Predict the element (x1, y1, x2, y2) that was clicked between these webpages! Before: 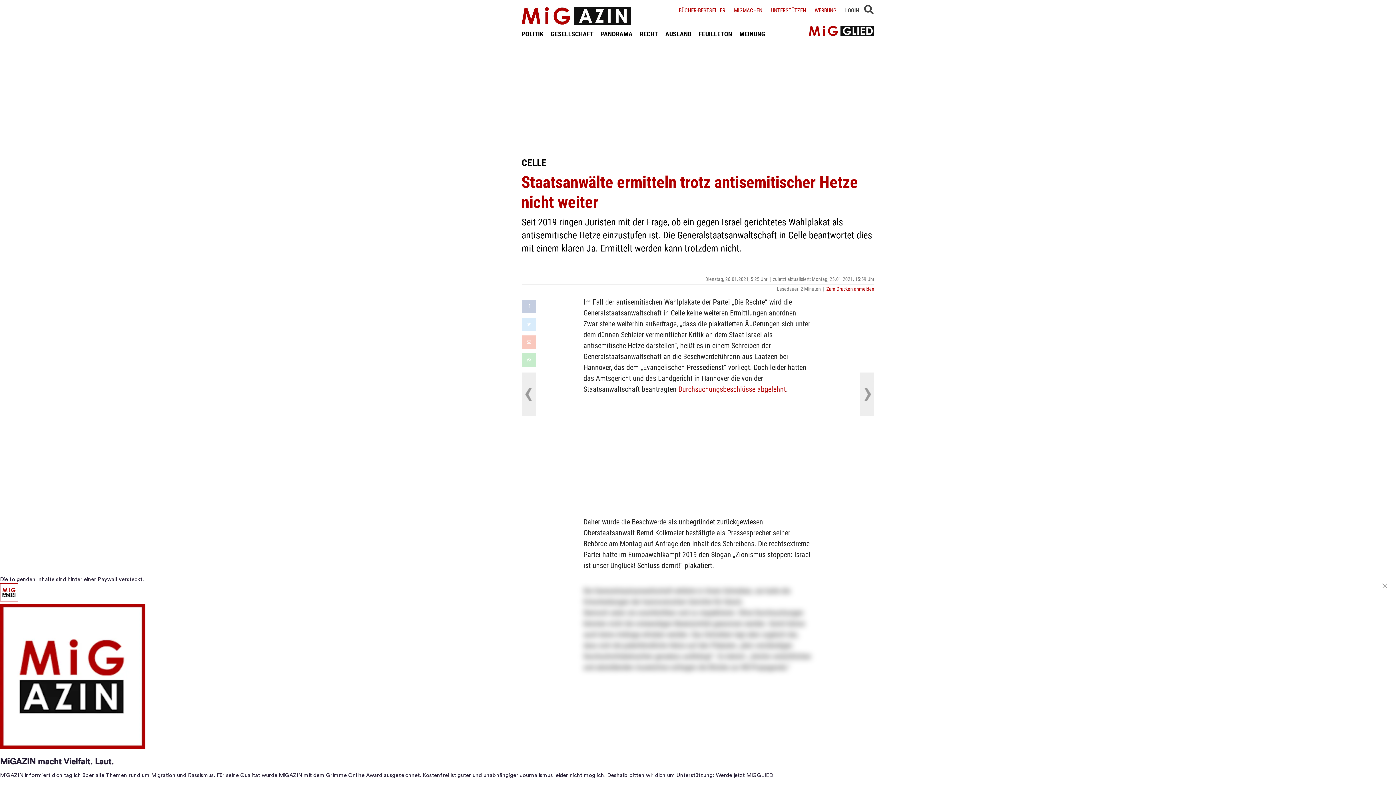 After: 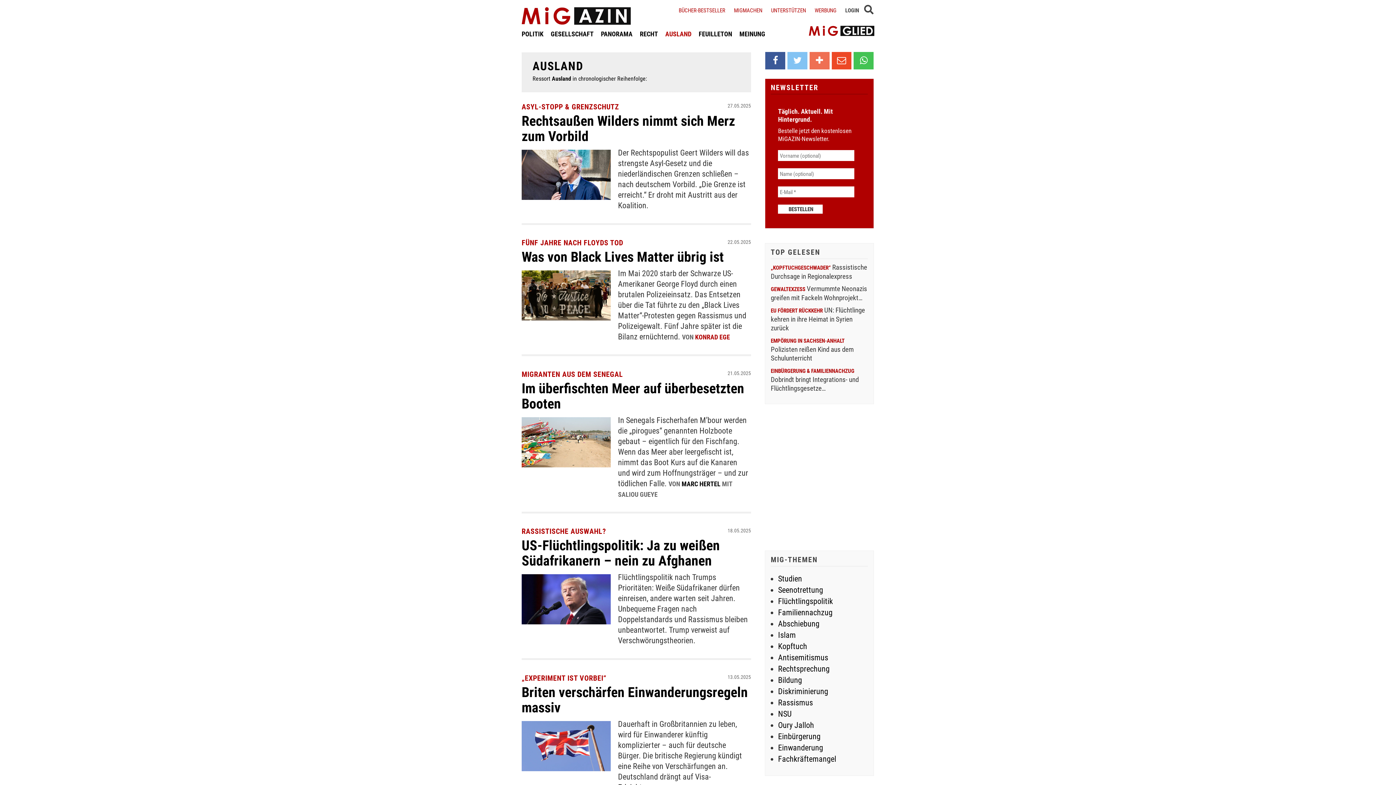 Action: bbox: (665, 29, 691, 38) label: AUSLAND